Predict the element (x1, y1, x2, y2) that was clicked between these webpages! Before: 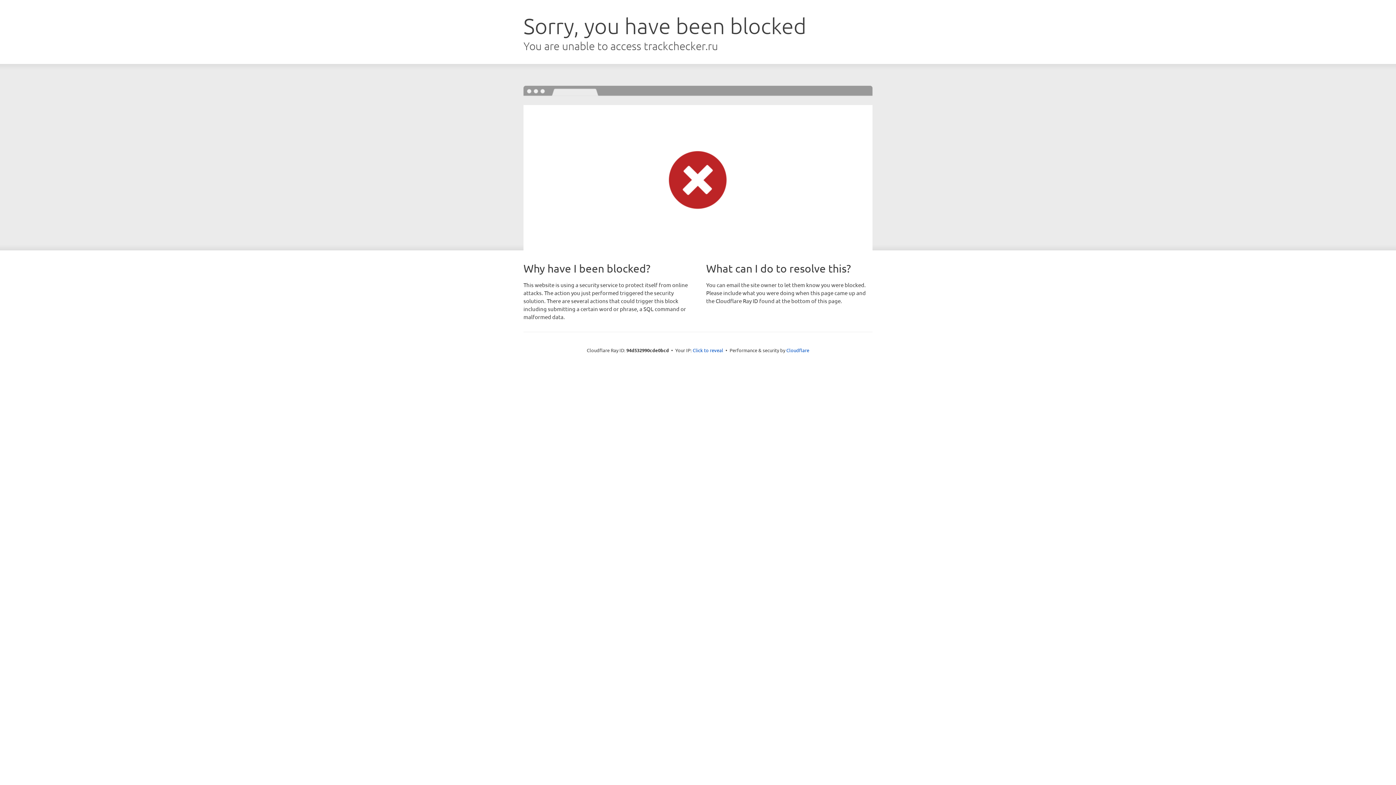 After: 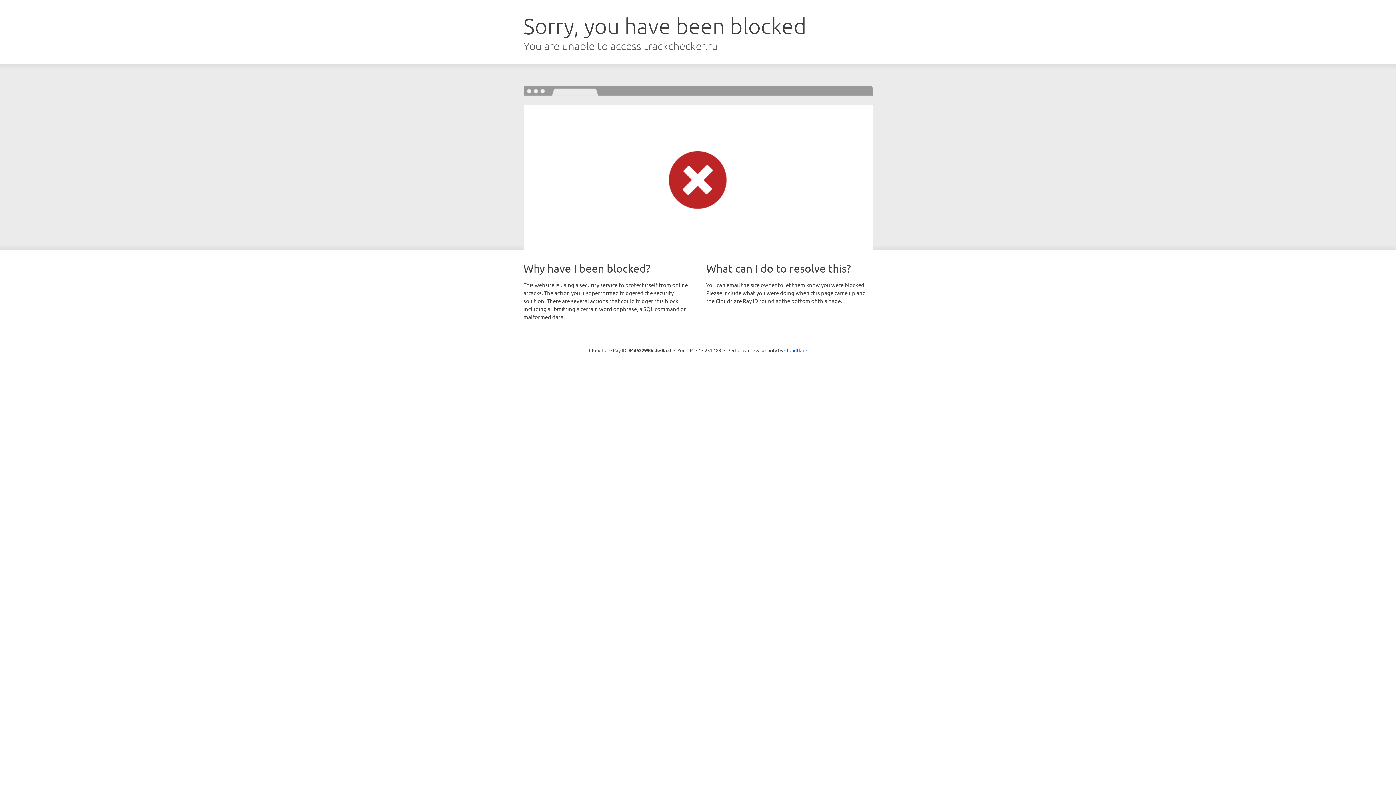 Action: bbox: (692, 346, 723, 353) label: Click to reveal